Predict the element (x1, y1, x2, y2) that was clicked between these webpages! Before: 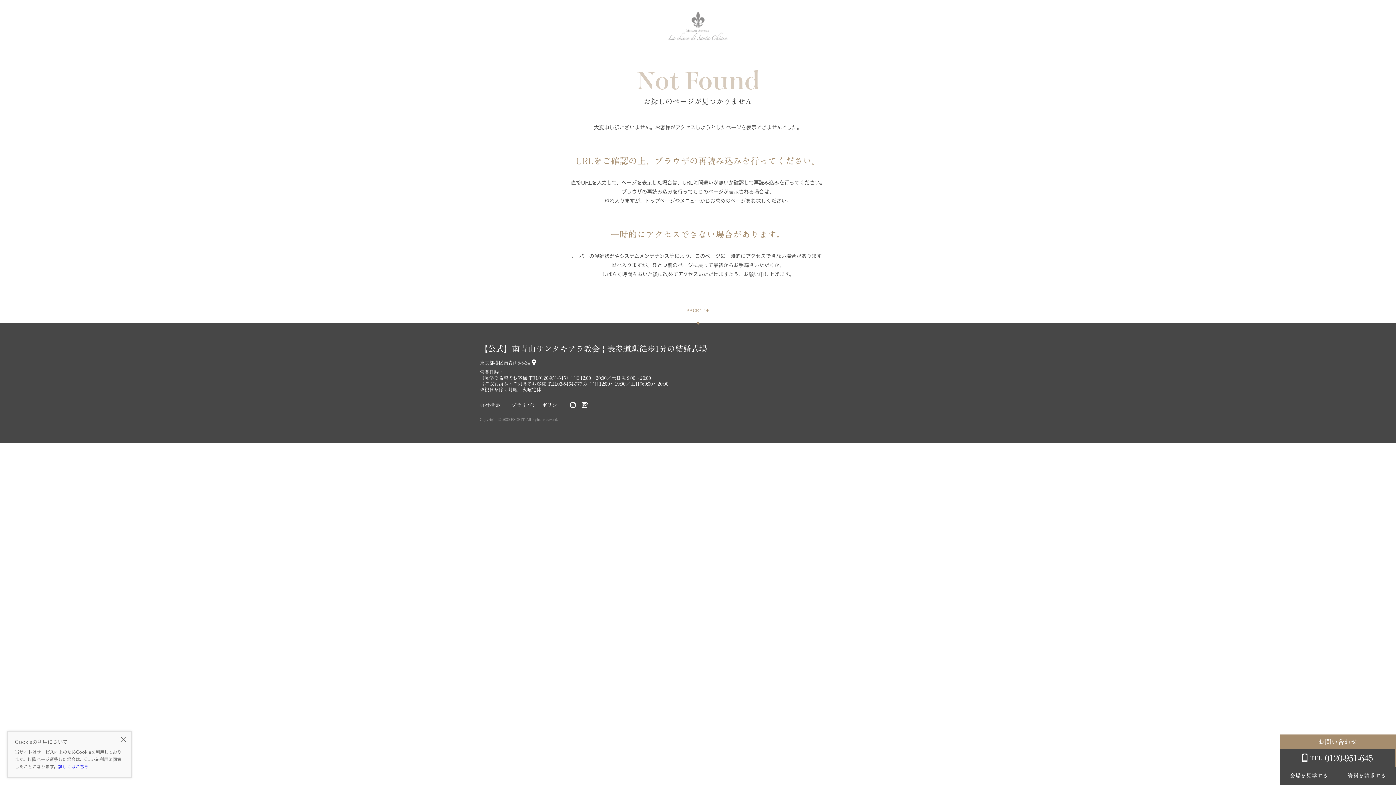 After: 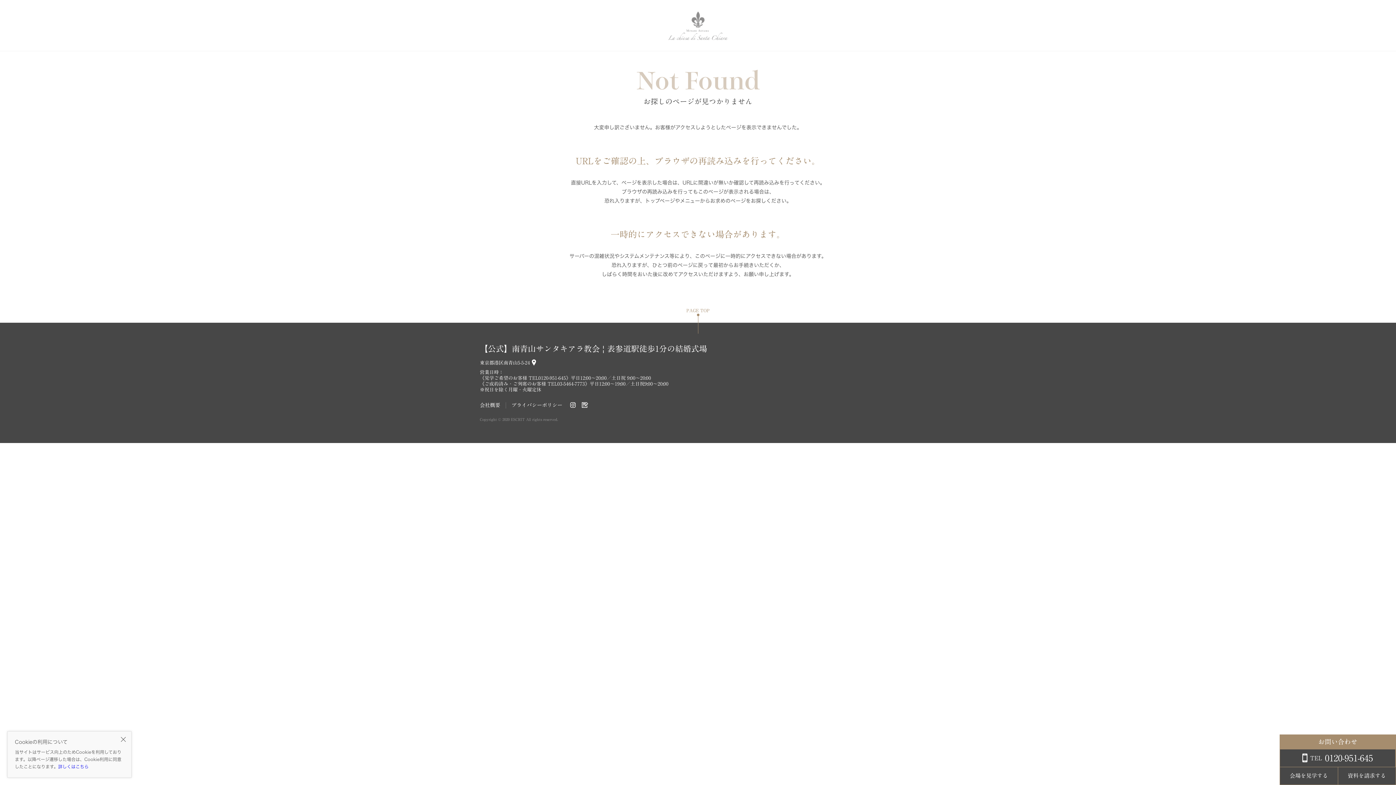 Action: bbox: (685, 304, 710, 333) label: PAGE TOP